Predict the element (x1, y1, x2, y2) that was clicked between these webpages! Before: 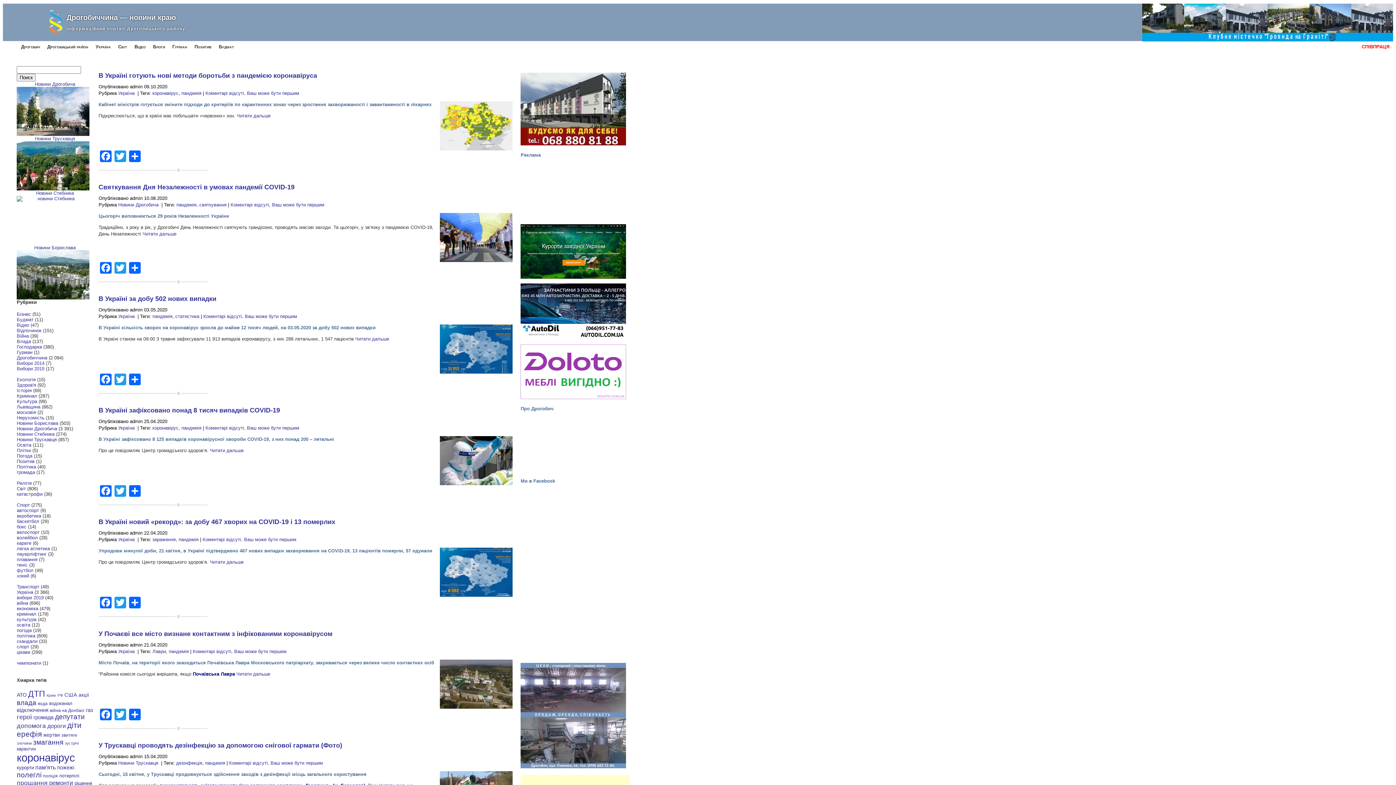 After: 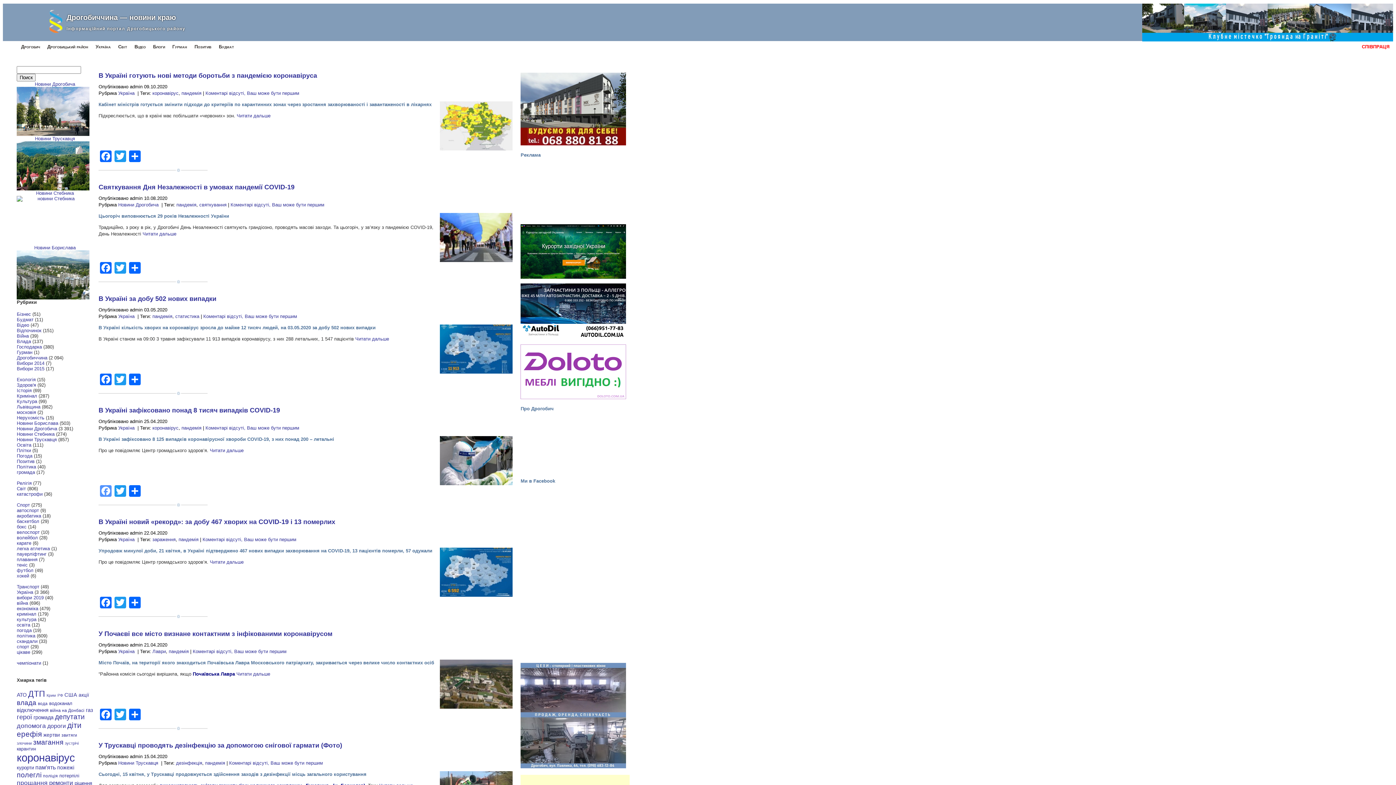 Action: bbox: (98, 485, 113, 497) label: Facebook